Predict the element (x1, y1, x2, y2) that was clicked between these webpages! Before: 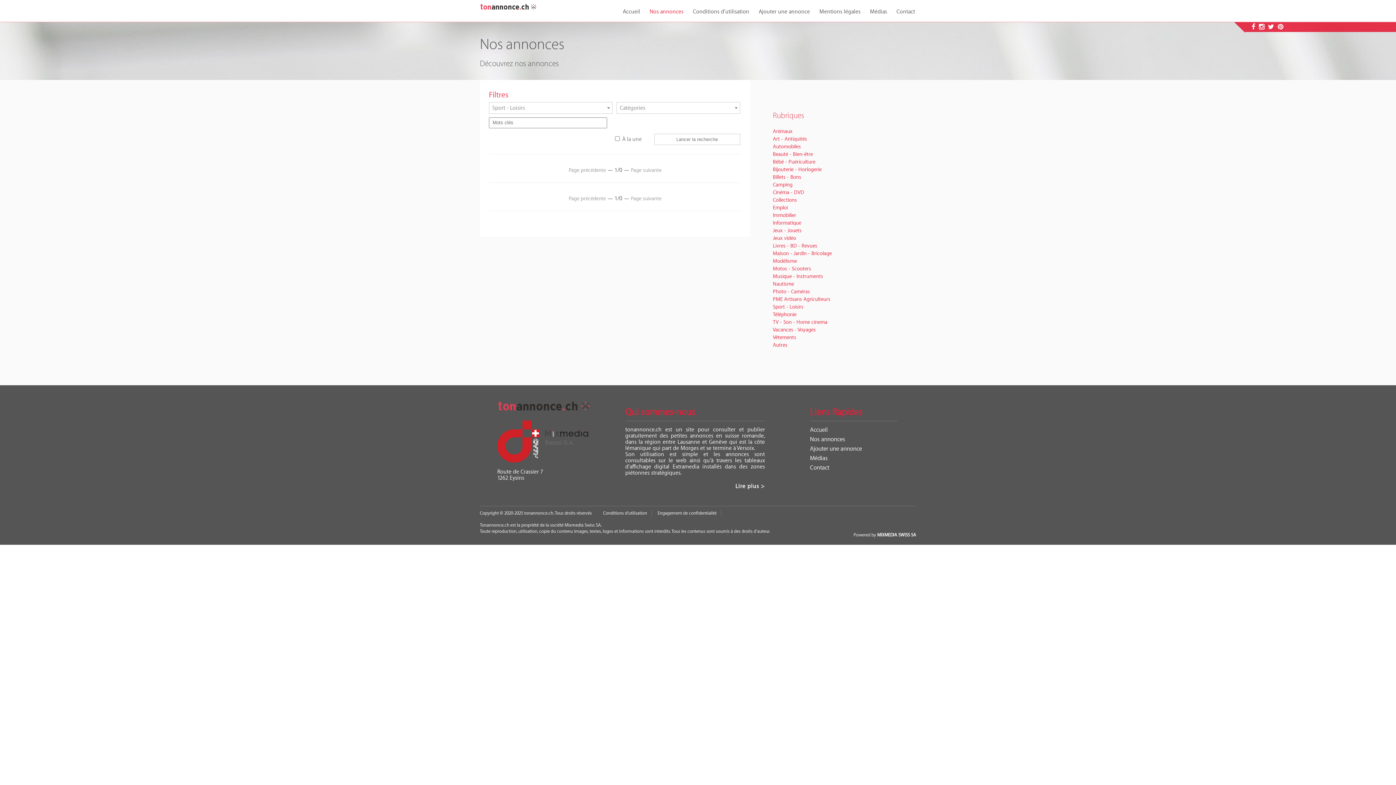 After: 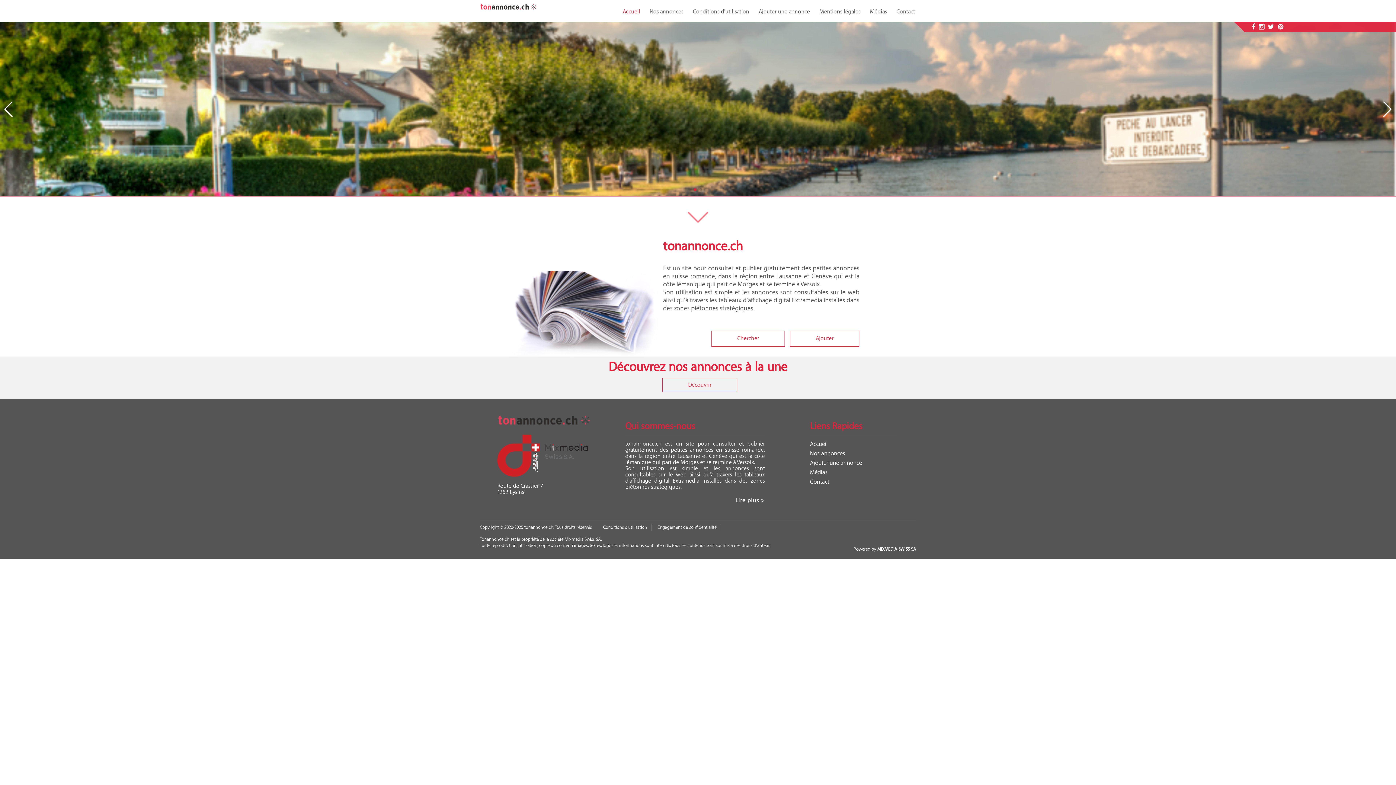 Action: bbox: (480, 0, 537, 12)